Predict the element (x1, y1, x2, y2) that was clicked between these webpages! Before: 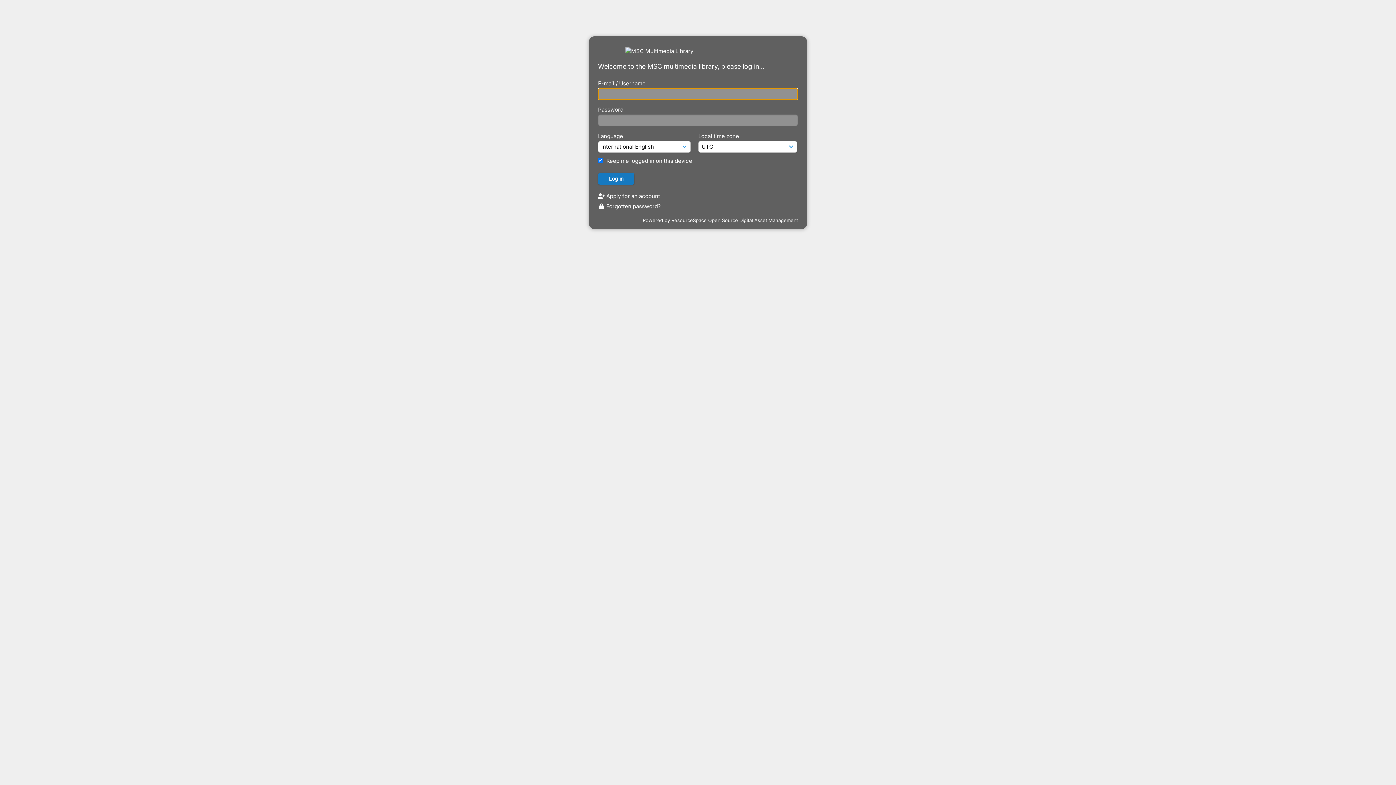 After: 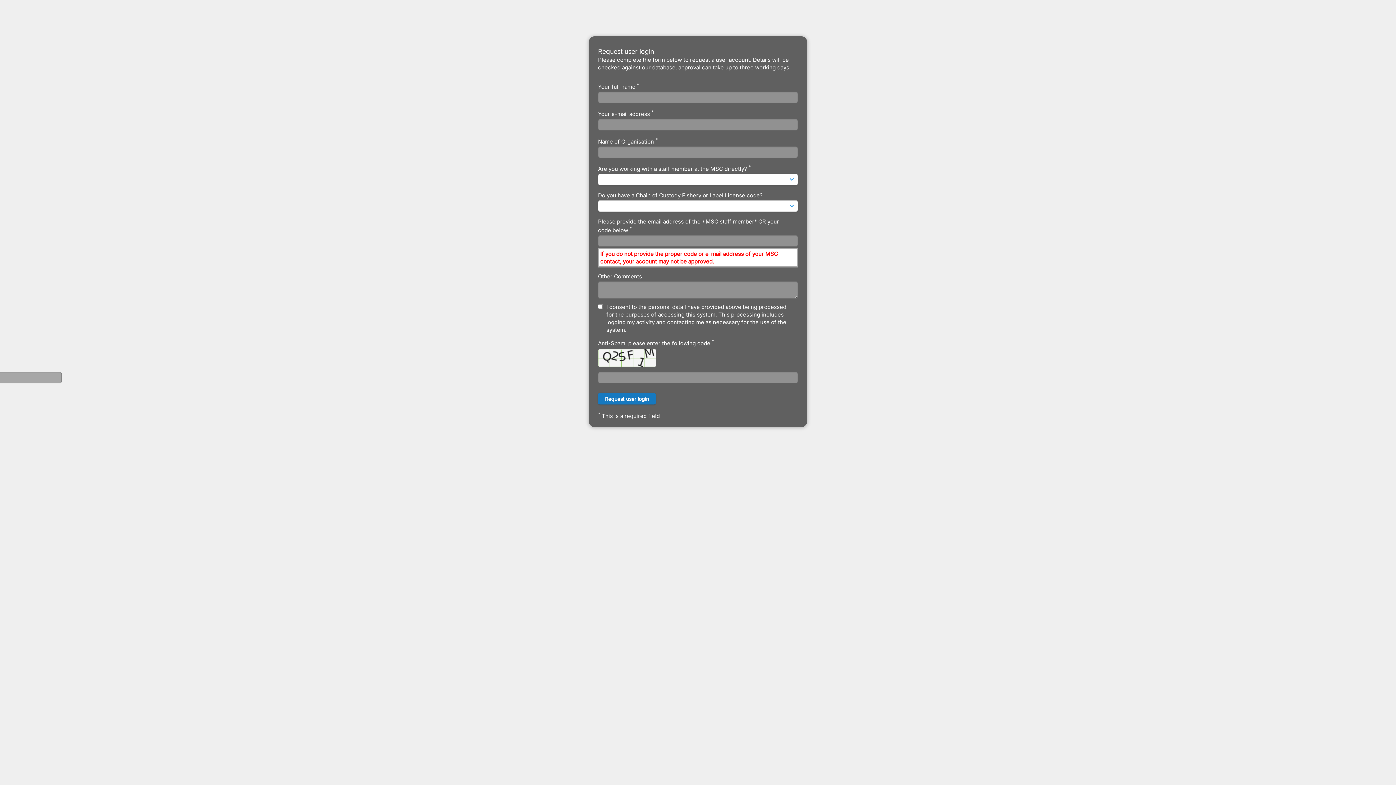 Action: bbox: (598, 192, 660, 199) label:  Apply for an account